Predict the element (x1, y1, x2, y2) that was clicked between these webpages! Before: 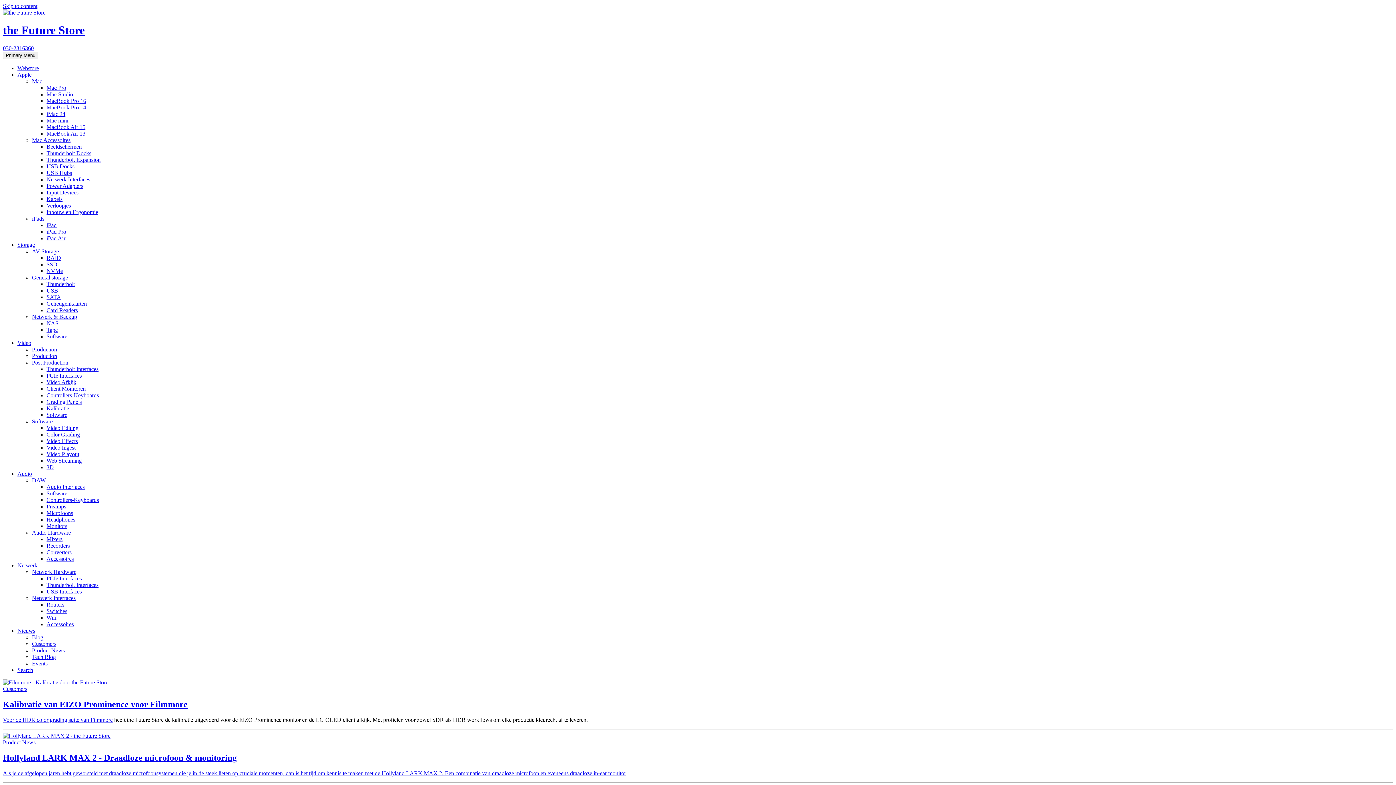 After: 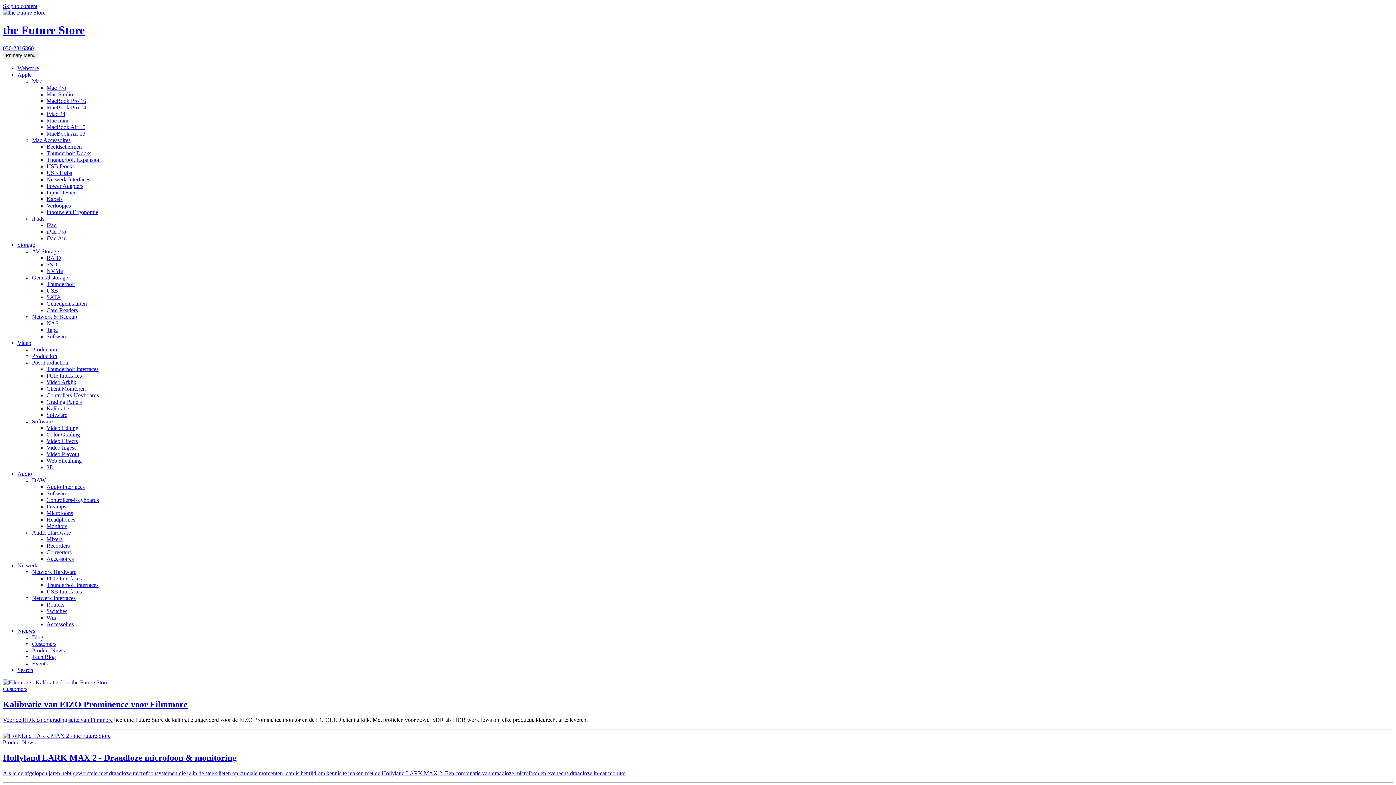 Action: label: Tape bbox: (46, 326, 57, 333)